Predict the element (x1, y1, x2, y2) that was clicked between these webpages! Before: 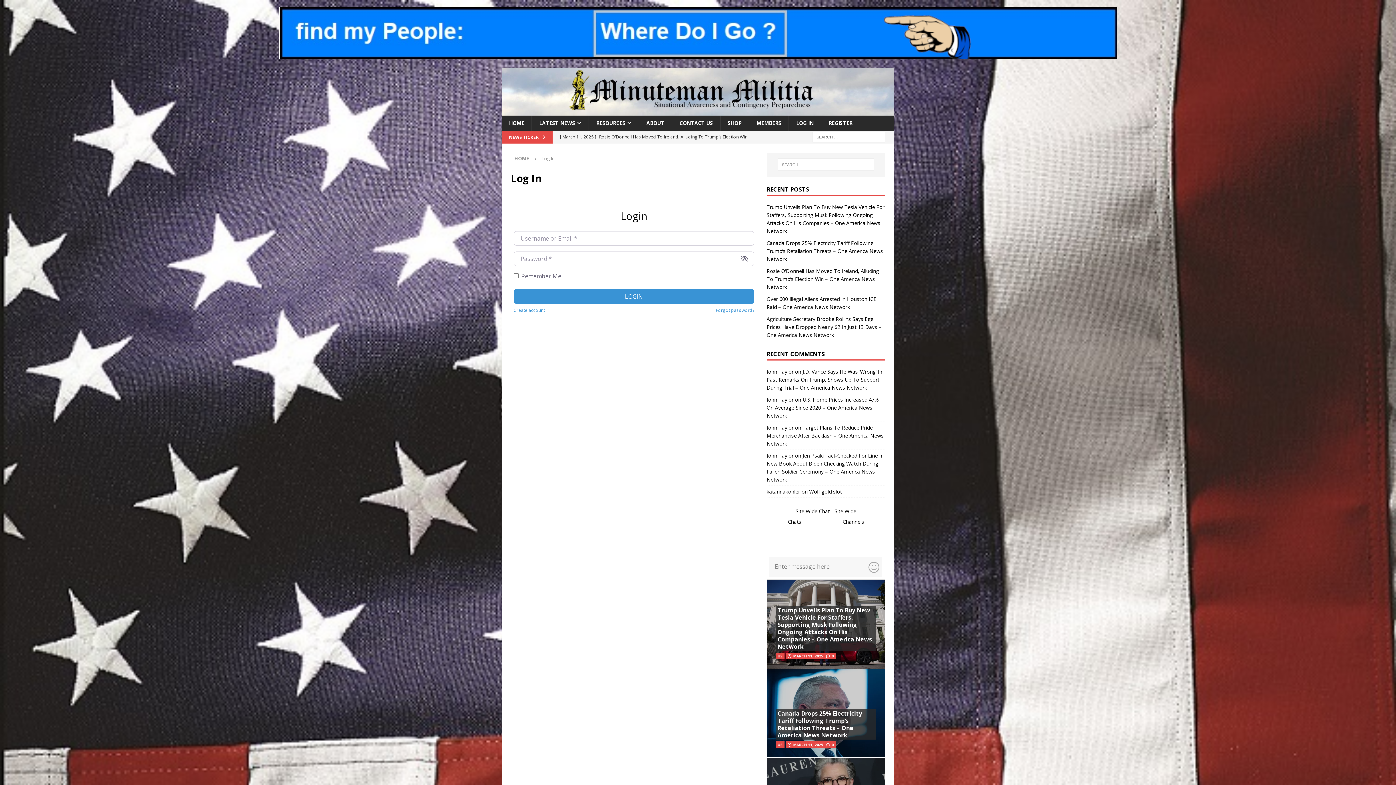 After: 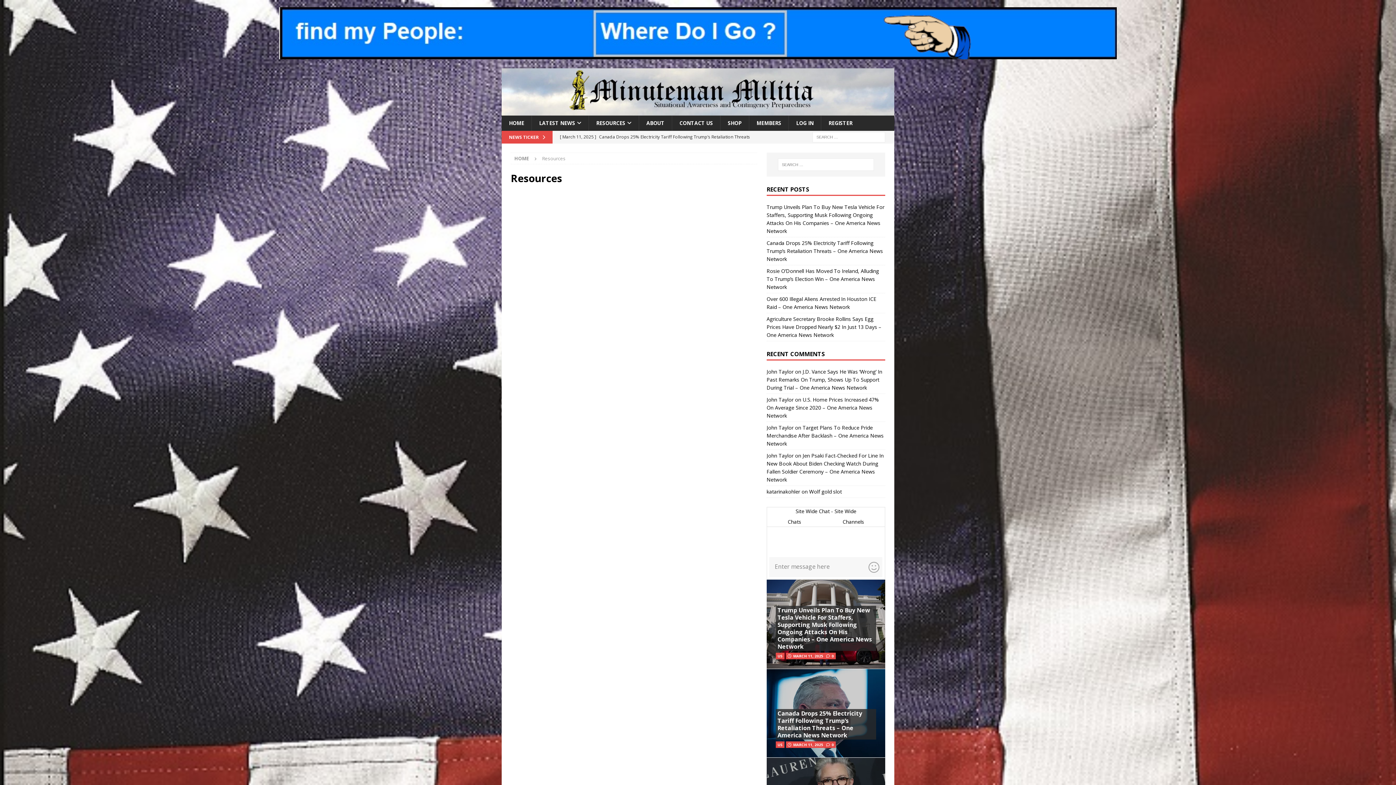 Action: bbox: (588, 115, 638, 130) label: RESOURCES